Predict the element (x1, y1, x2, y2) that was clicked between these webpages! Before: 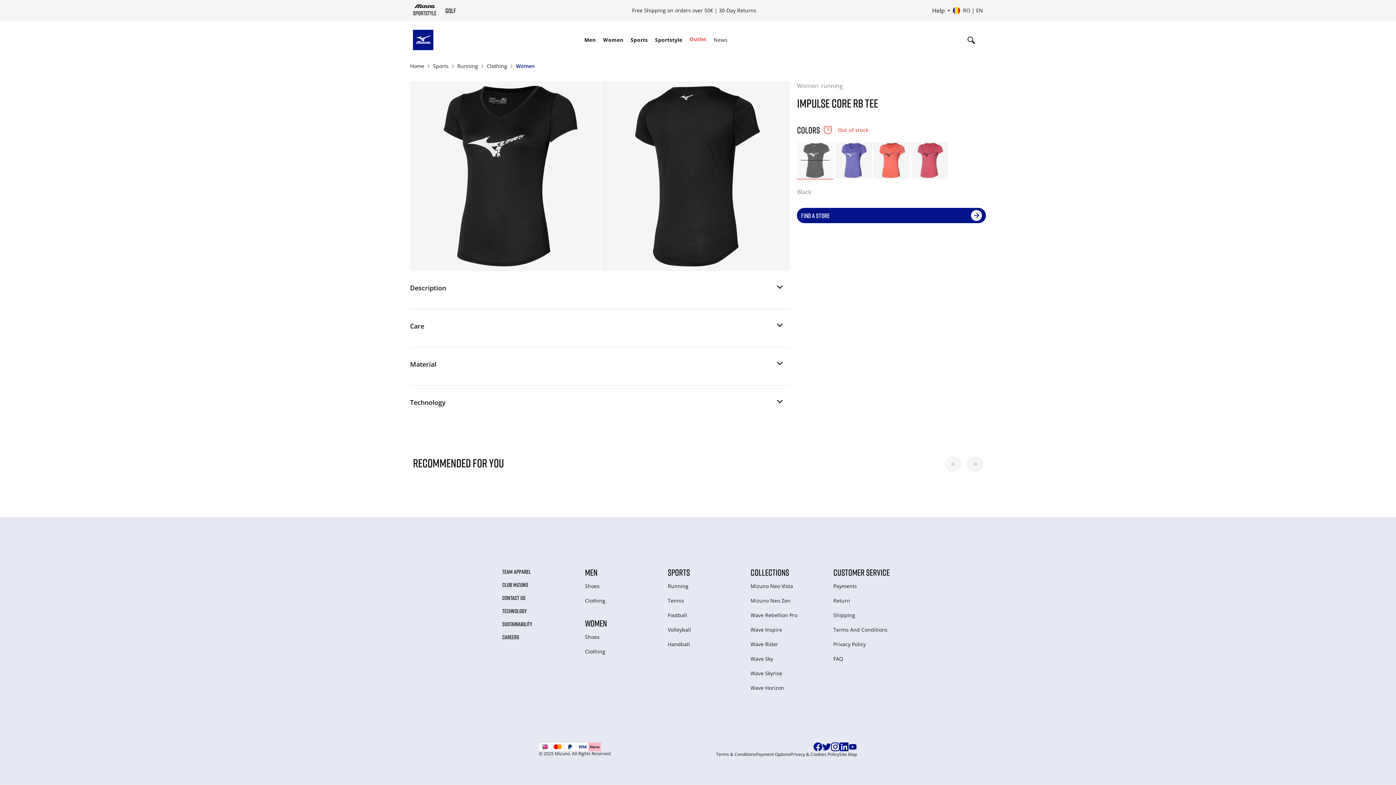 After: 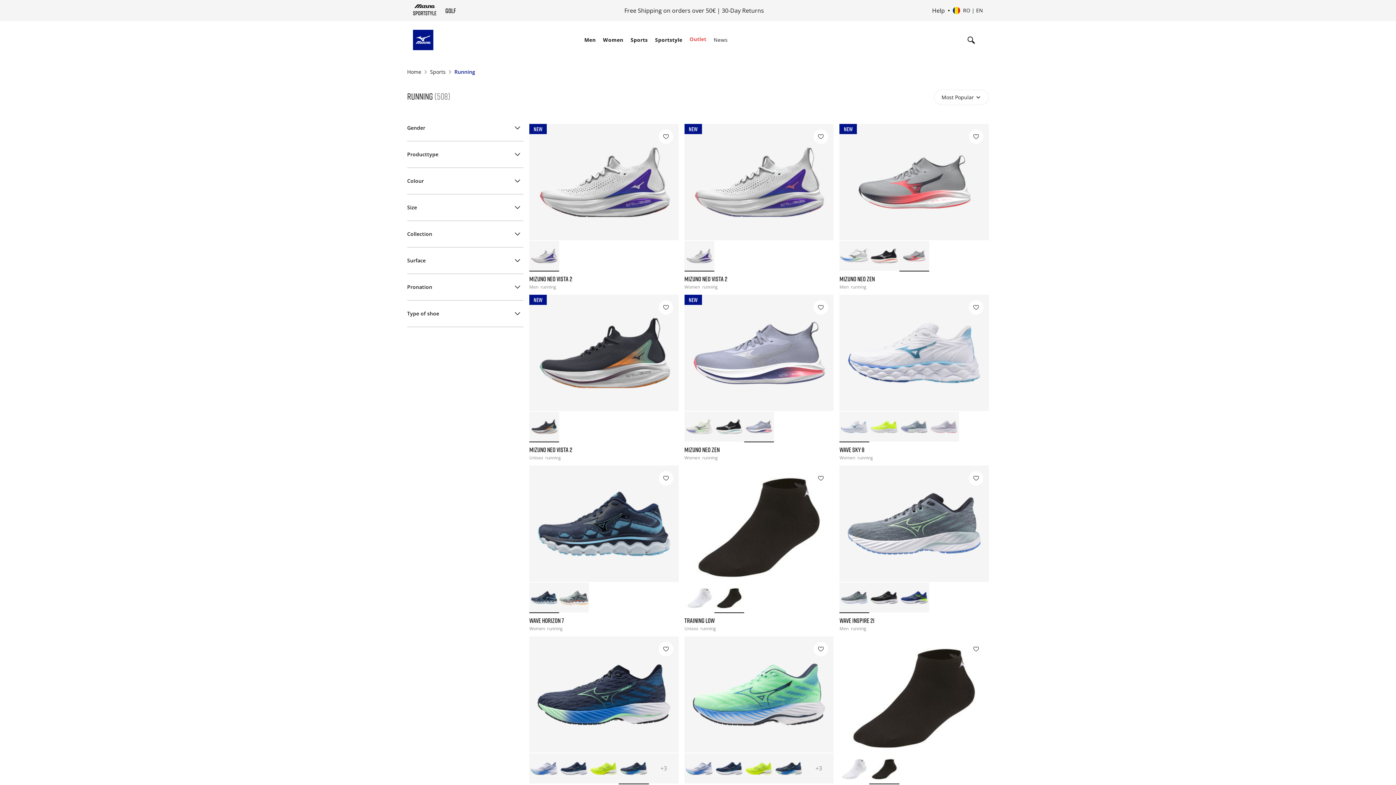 Action: label: COLLECTIONS bbox: (750, 568, 789, 576)